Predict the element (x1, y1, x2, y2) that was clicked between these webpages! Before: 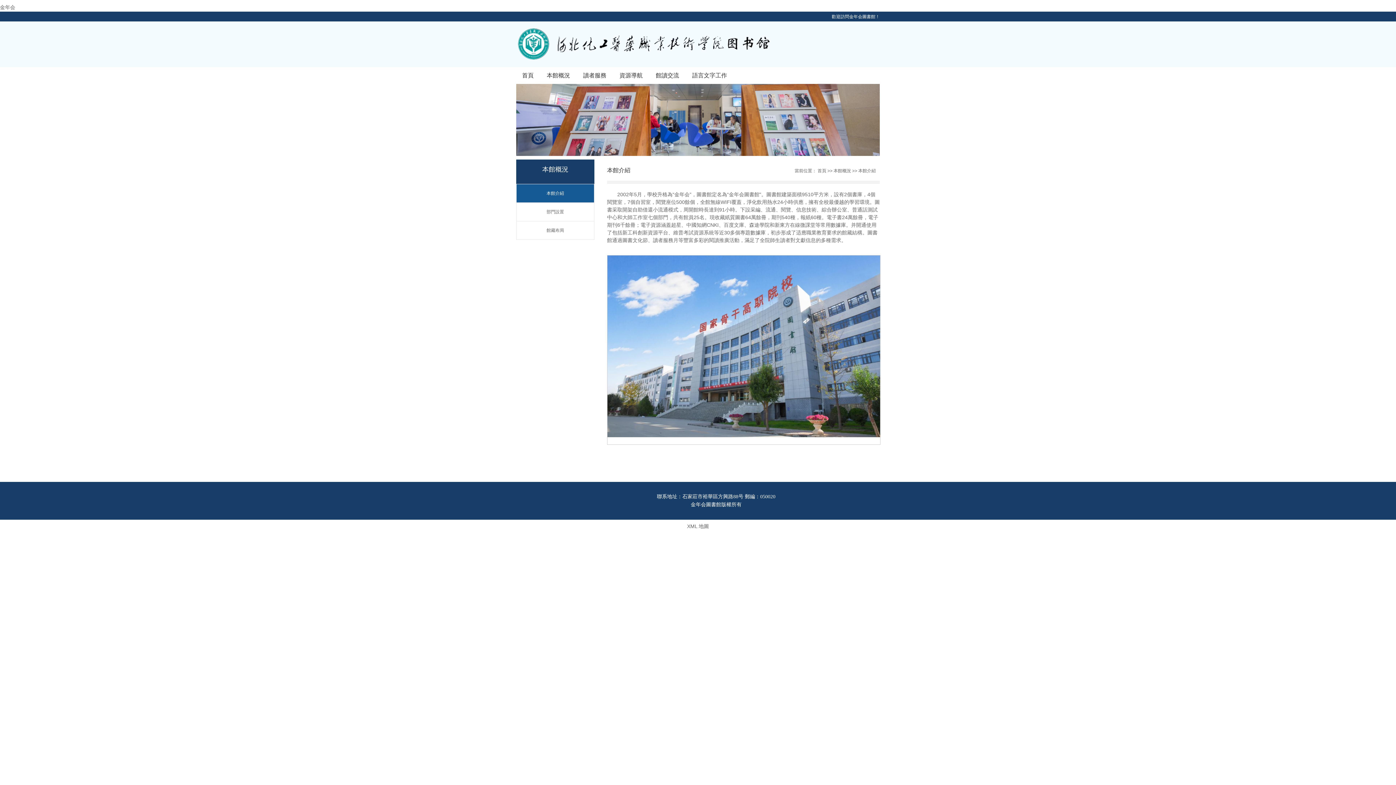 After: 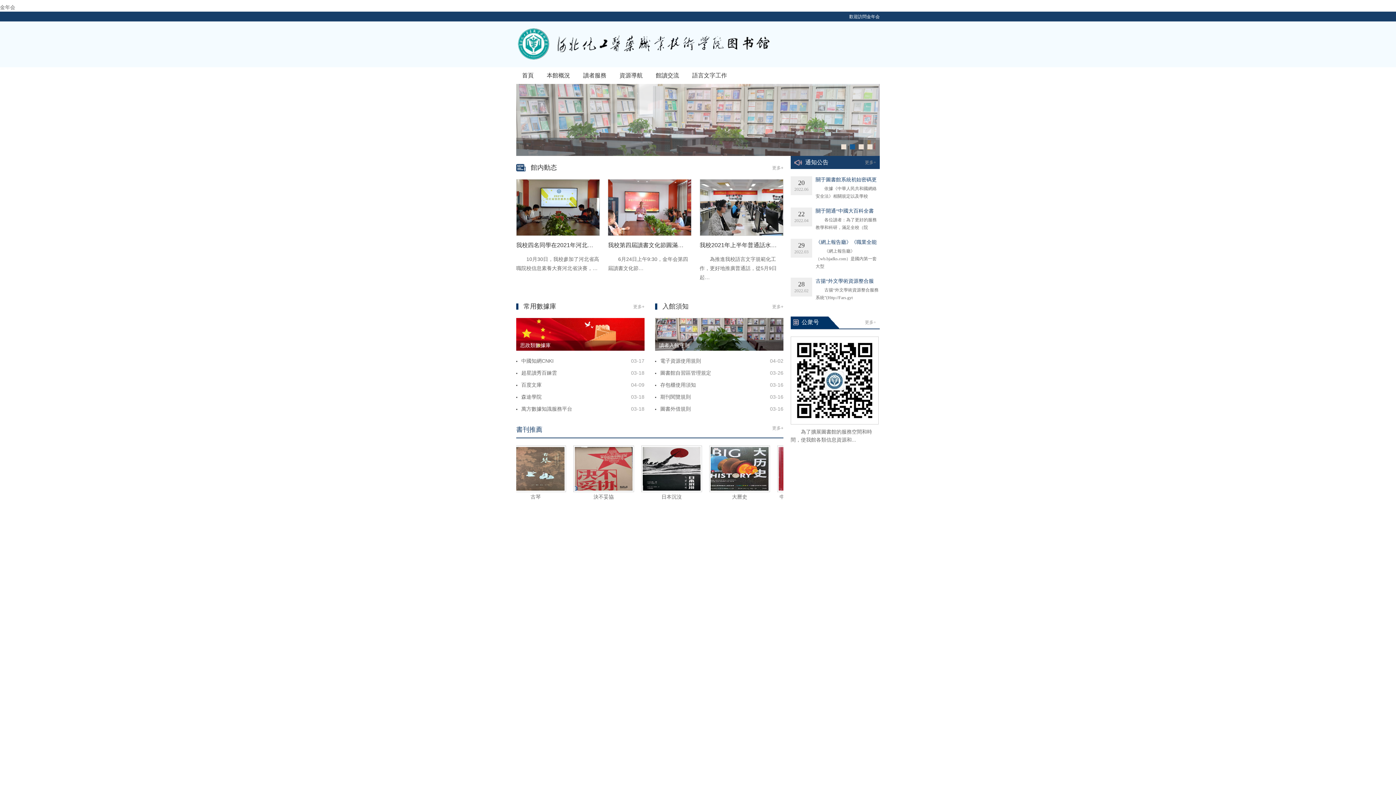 Action: label: 資源導航 bbox: (613, 67, 648, 84)